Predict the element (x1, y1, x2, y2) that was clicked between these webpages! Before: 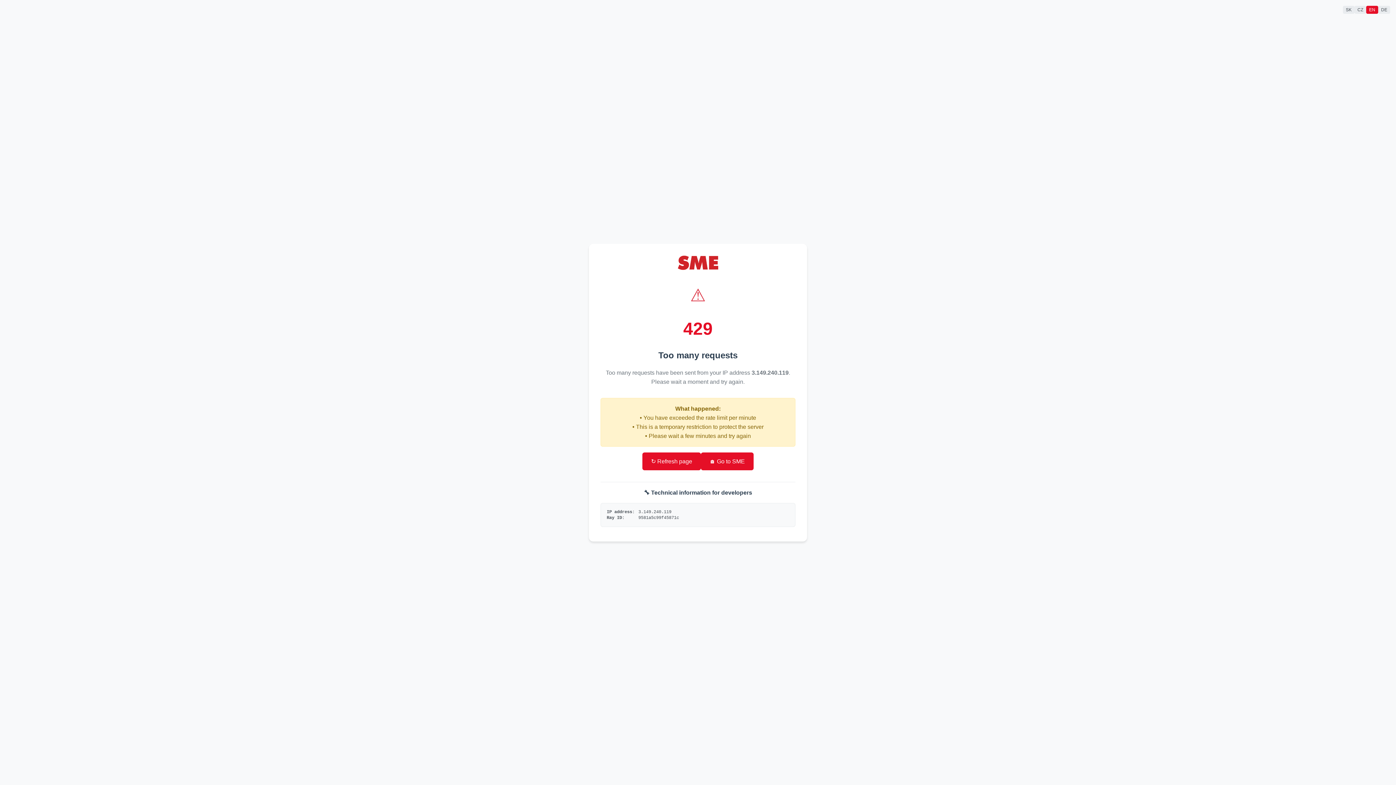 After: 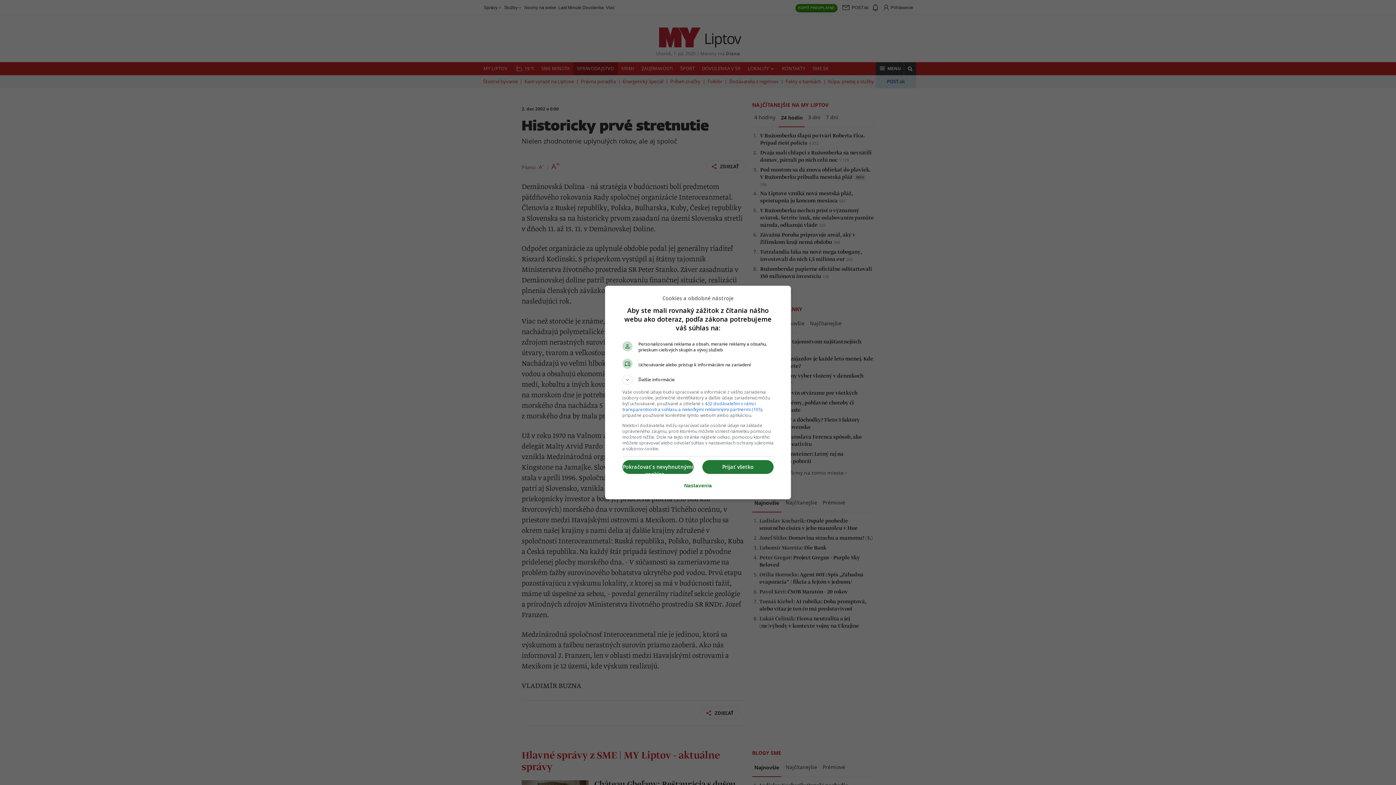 Action: label: ↻ Refresh page bbox: (642, 452, 701, 470)